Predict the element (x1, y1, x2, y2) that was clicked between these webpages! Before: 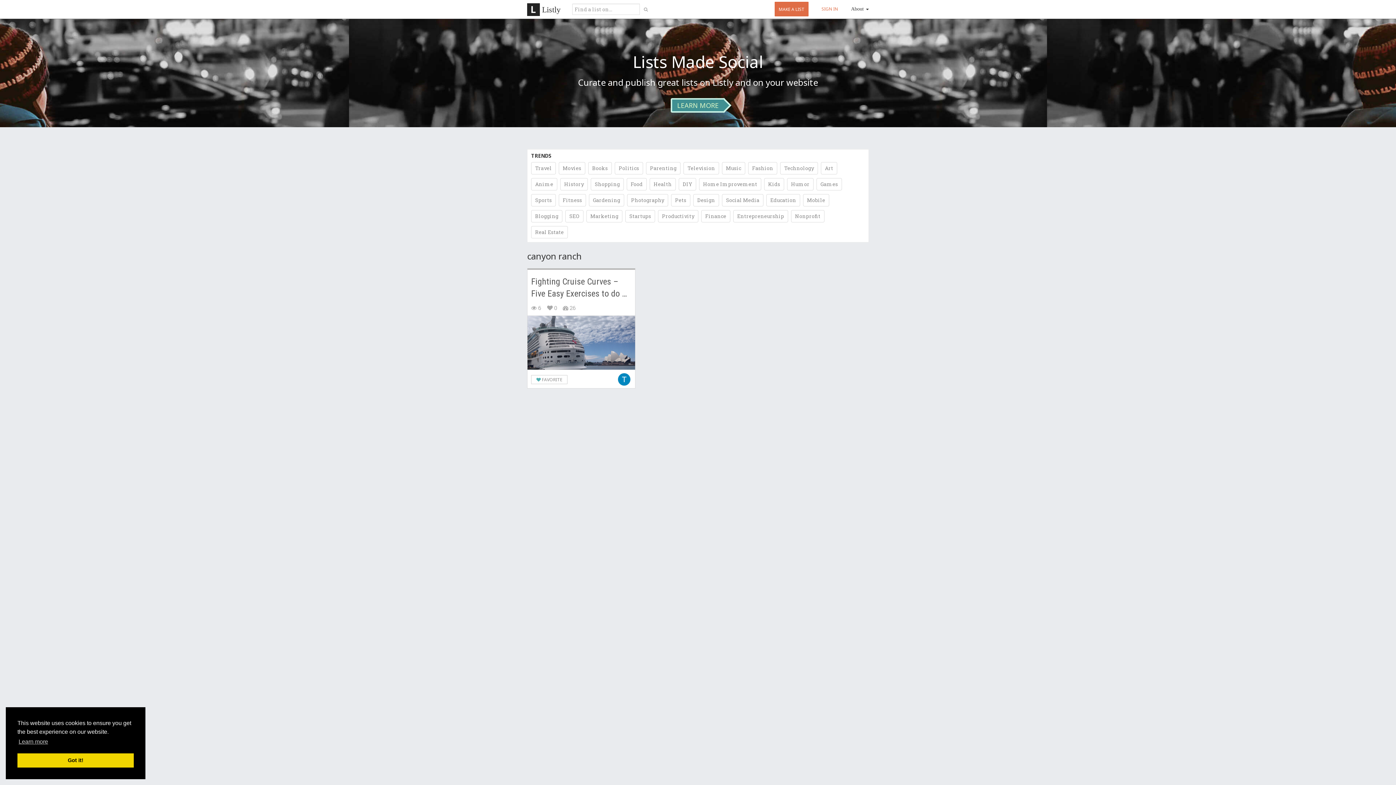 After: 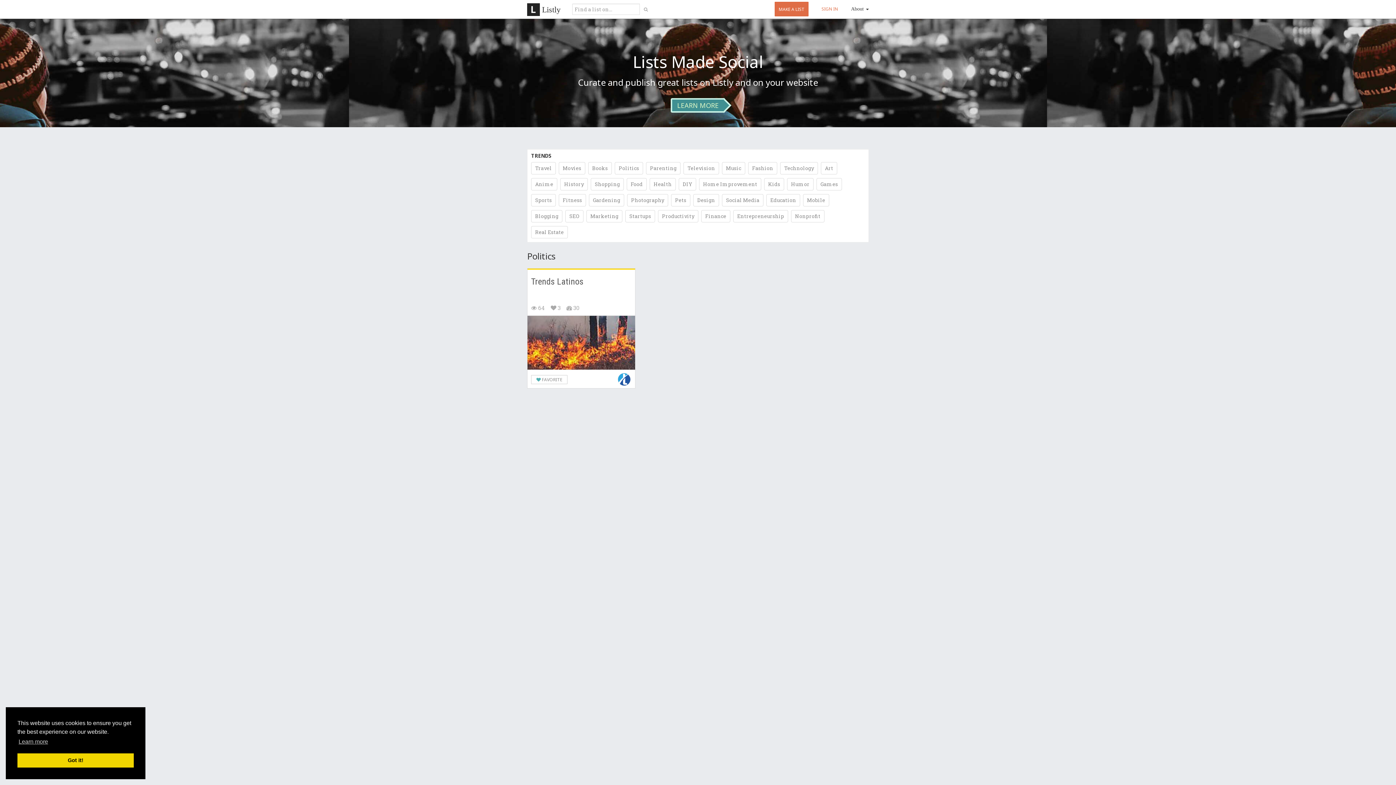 Action: bbox: (614, 162, 643, 174) label: Politics